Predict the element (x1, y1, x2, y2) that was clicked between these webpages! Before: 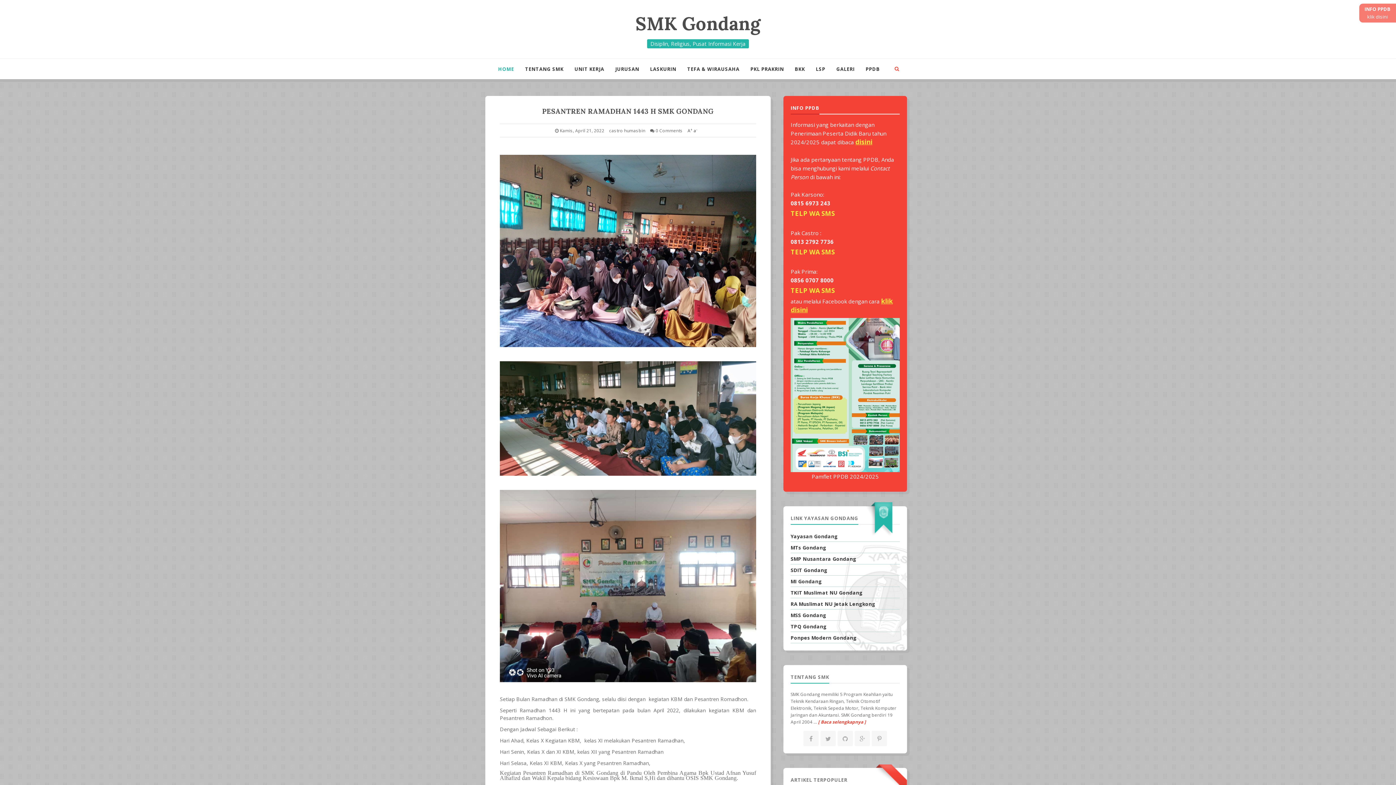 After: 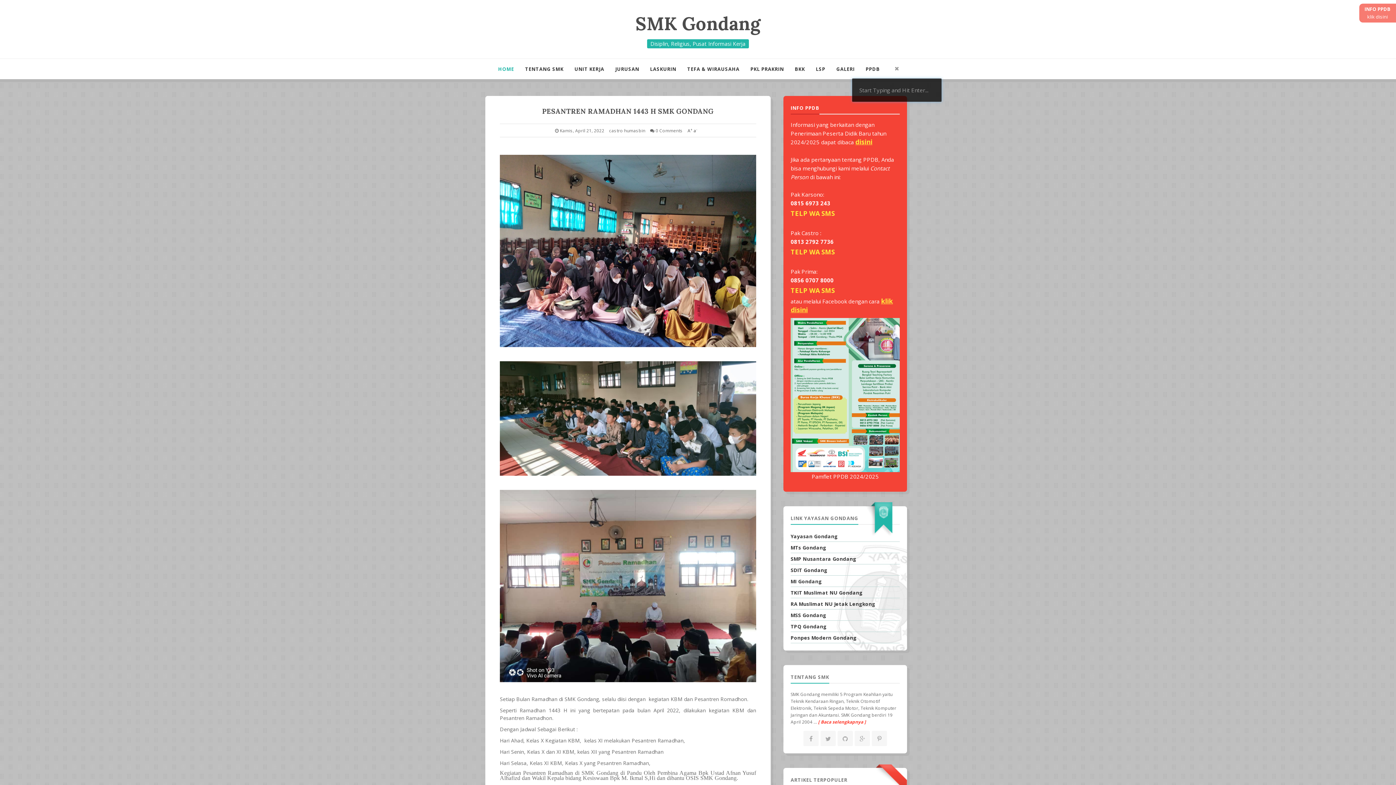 Action: bbox: (890, 58, 903, 78)